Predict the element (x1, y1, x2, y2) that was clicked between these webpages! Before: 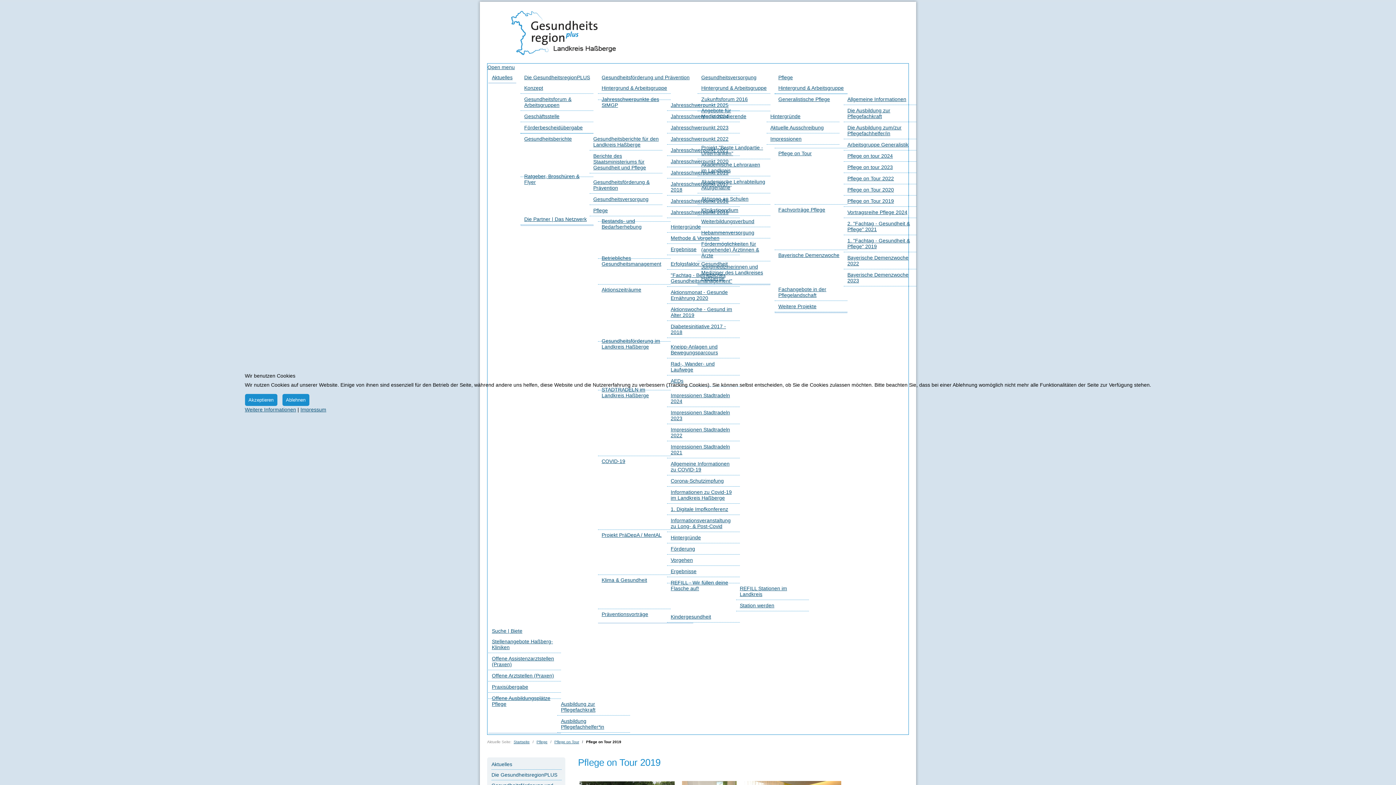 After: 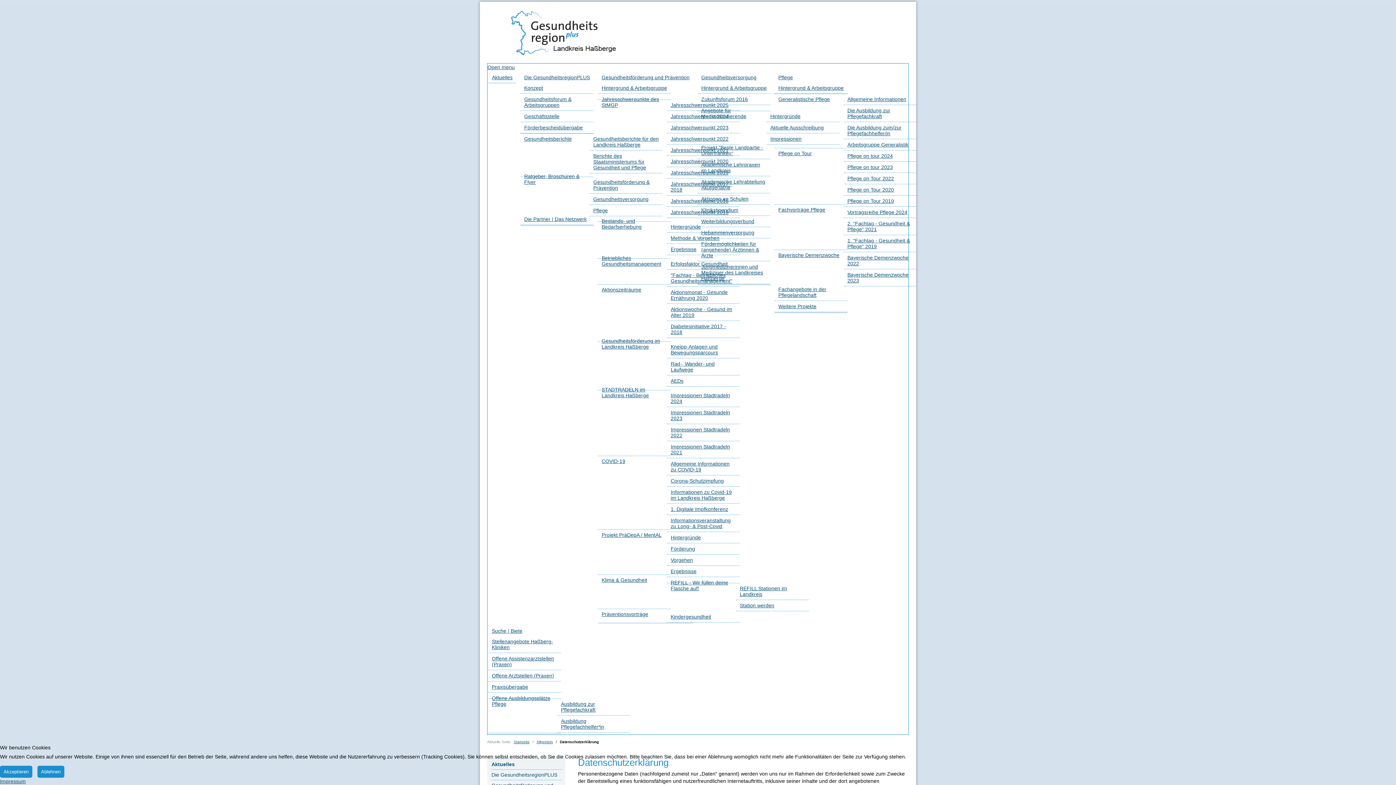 Action: bbox: (244, 406, 296, 412) label: Weitere Informationen